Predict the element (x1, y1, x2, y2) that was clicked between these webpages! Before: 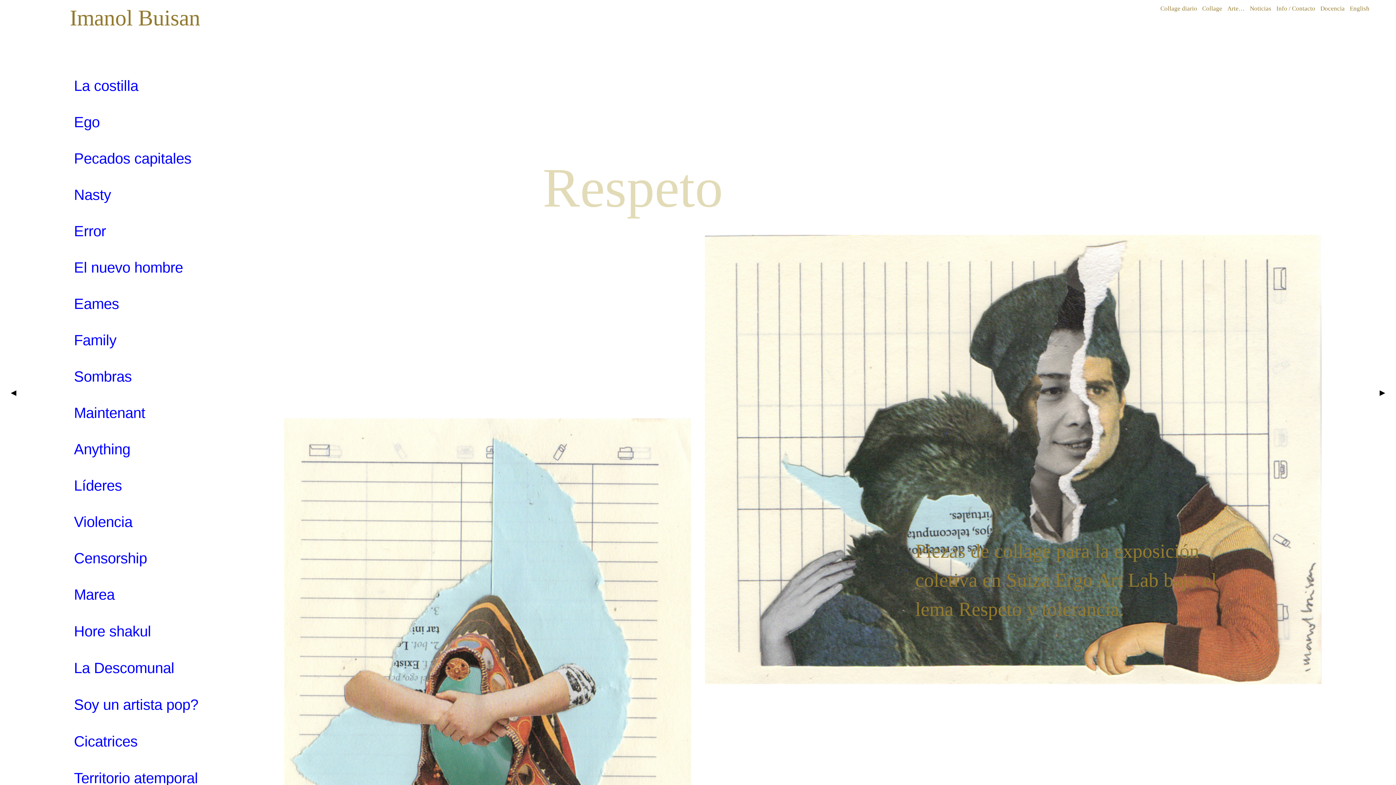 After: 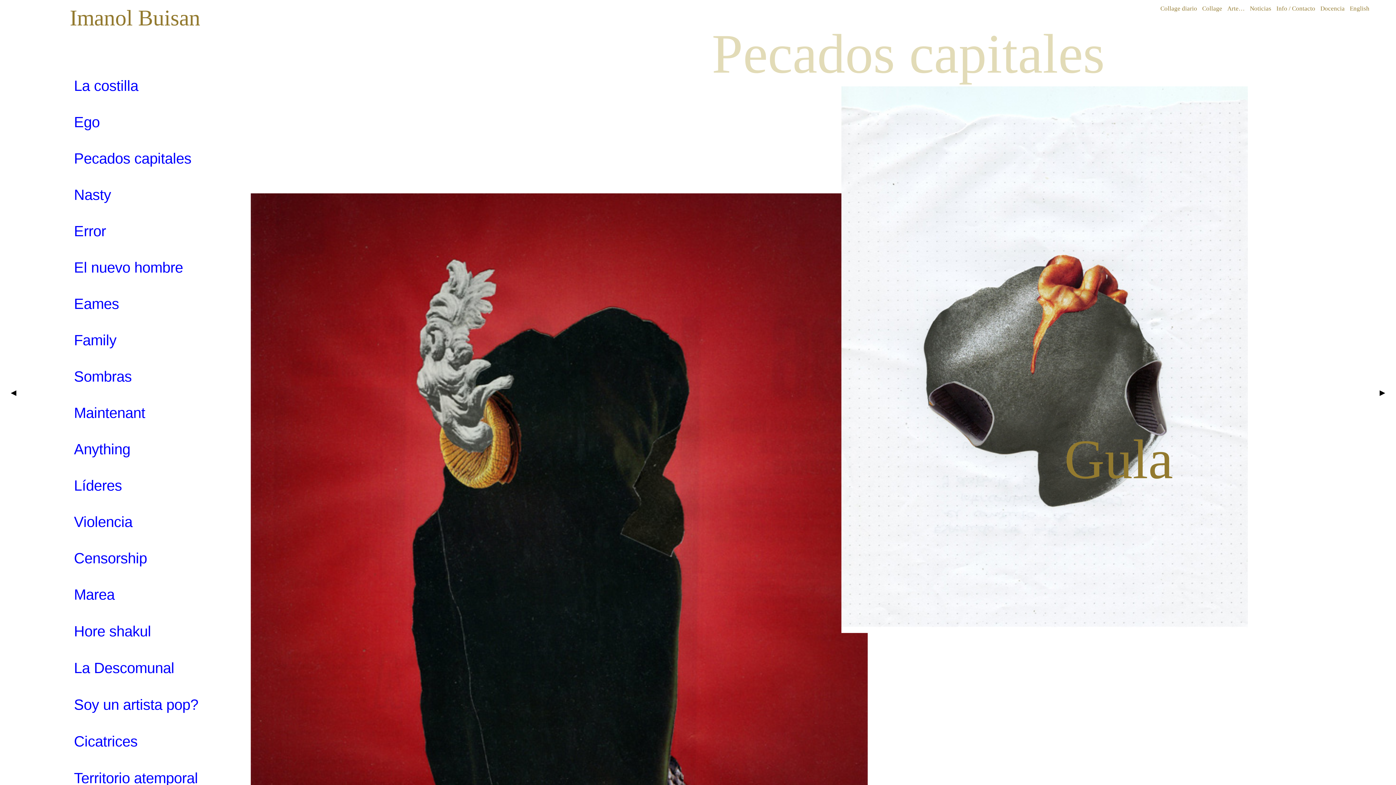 Action: label: Pecados capitales bbox: (74, 146, 191, 168)